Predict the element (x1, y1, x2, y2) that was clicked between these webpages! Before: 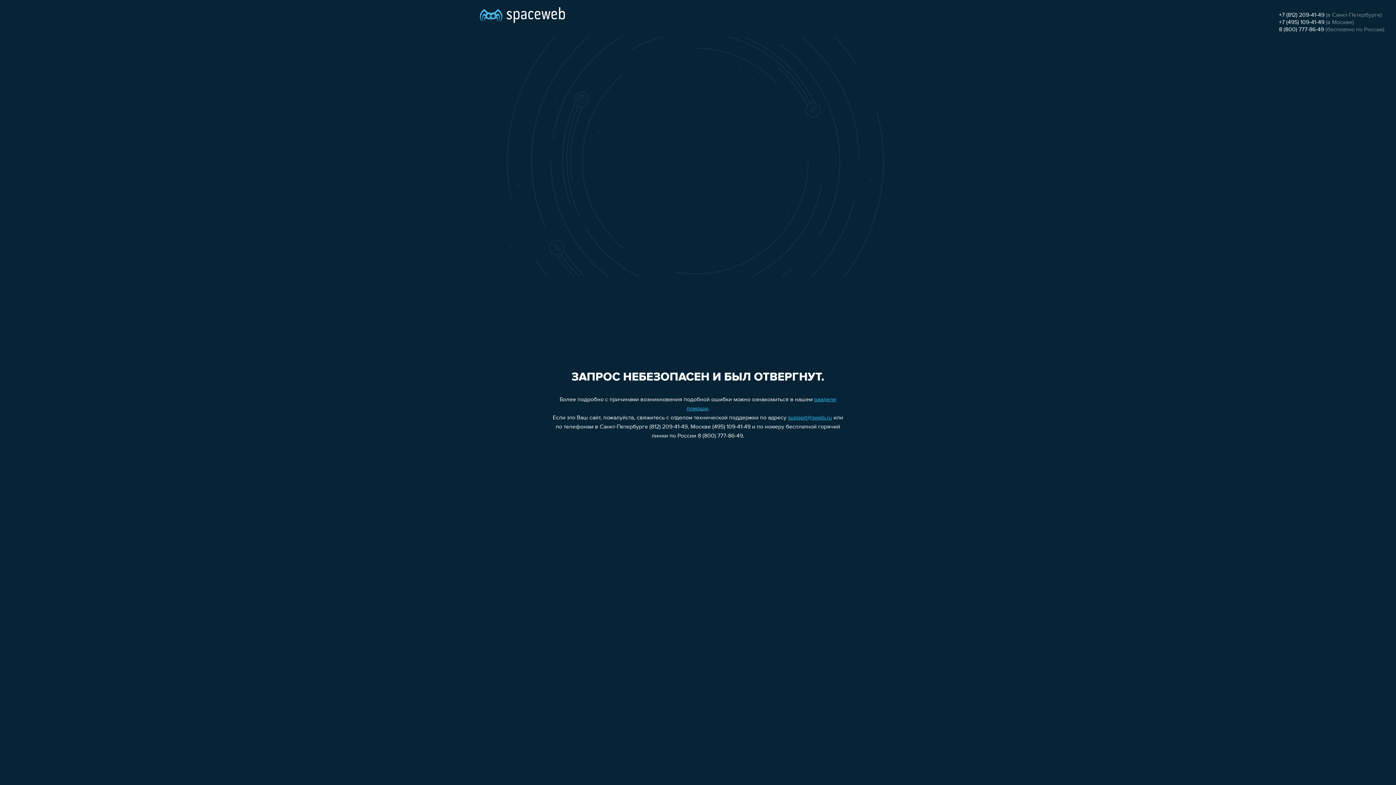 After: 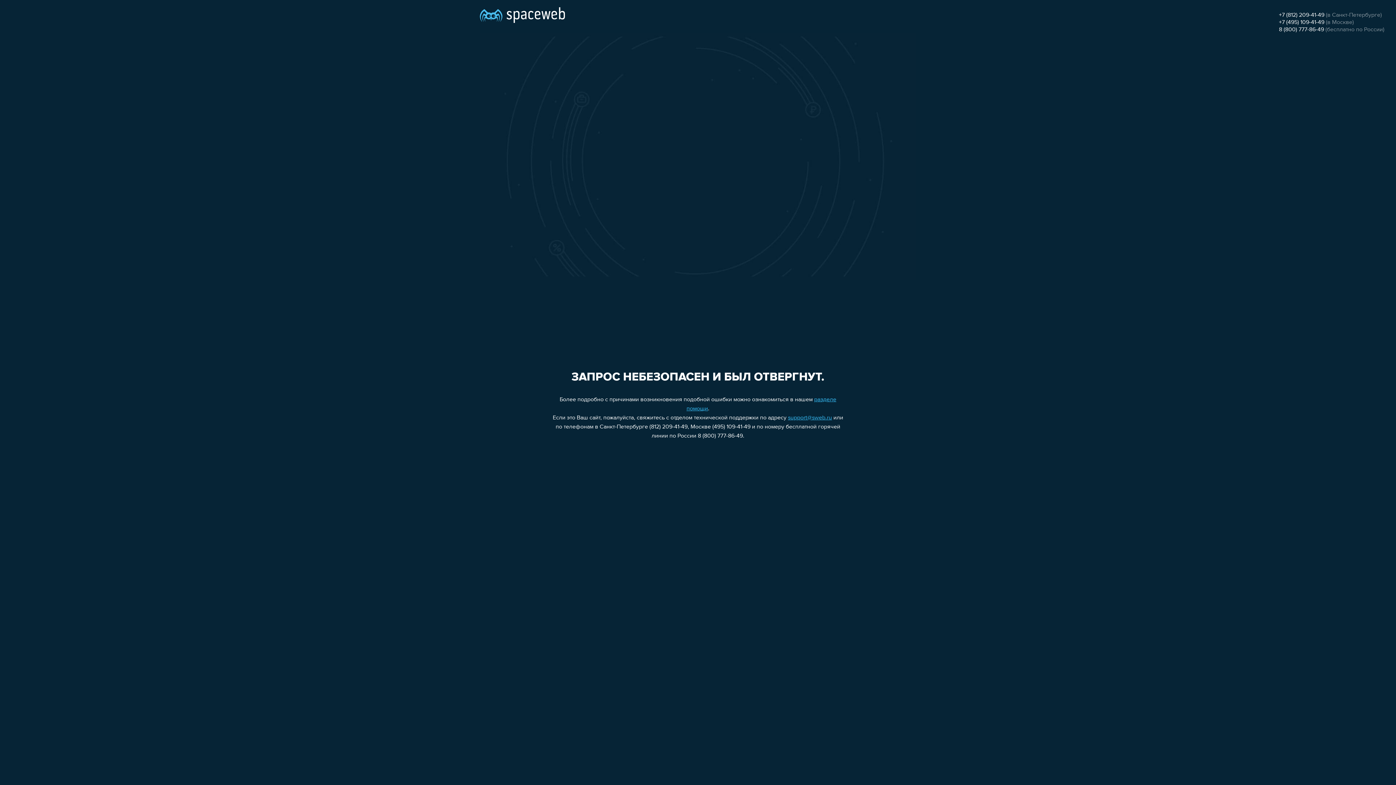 Action: label: +7 (495) 109-41-49 bbox: (1279, 19, 1324, 25)